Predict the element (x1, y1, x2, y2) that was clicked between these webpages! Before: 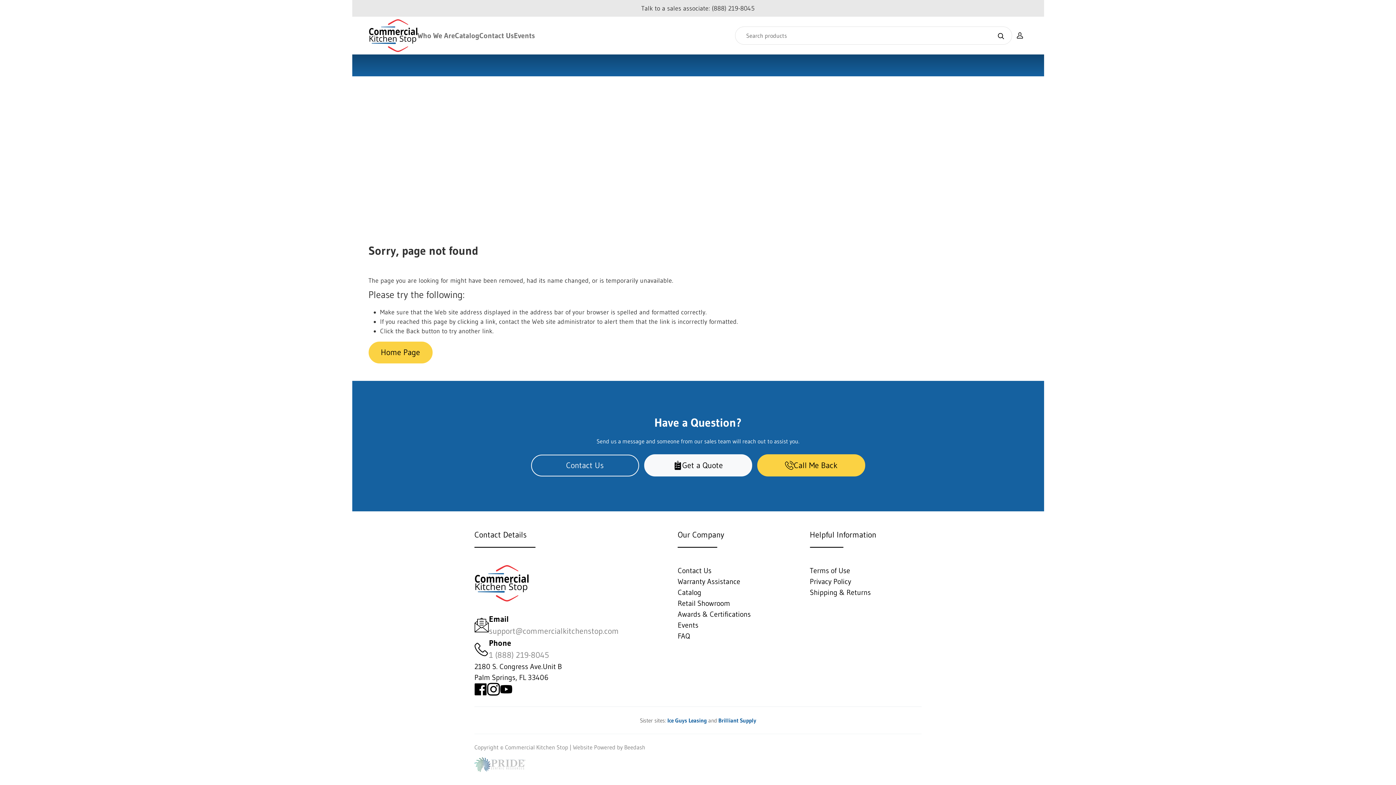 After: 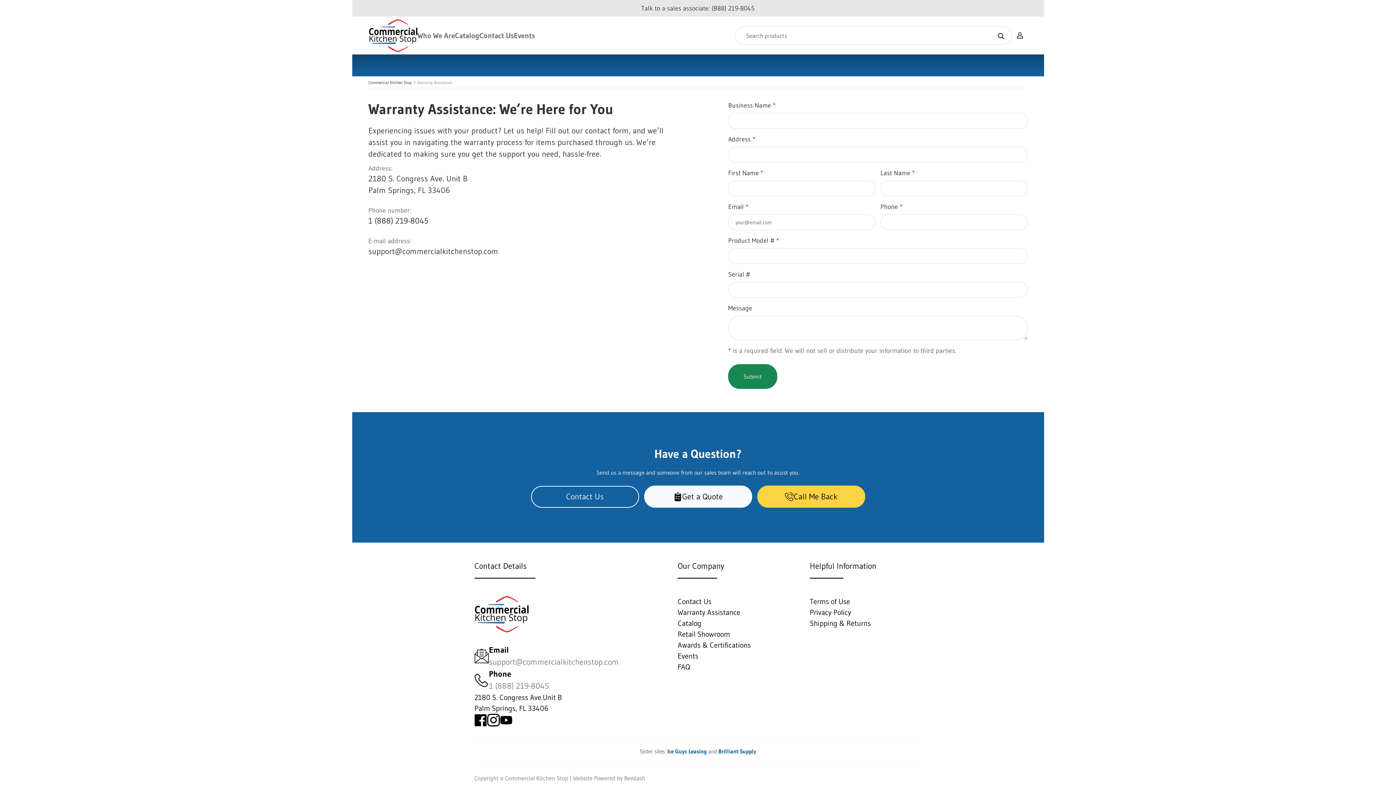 Action: bbox: (677, 577, 740, 586) label: Warranty Assistance